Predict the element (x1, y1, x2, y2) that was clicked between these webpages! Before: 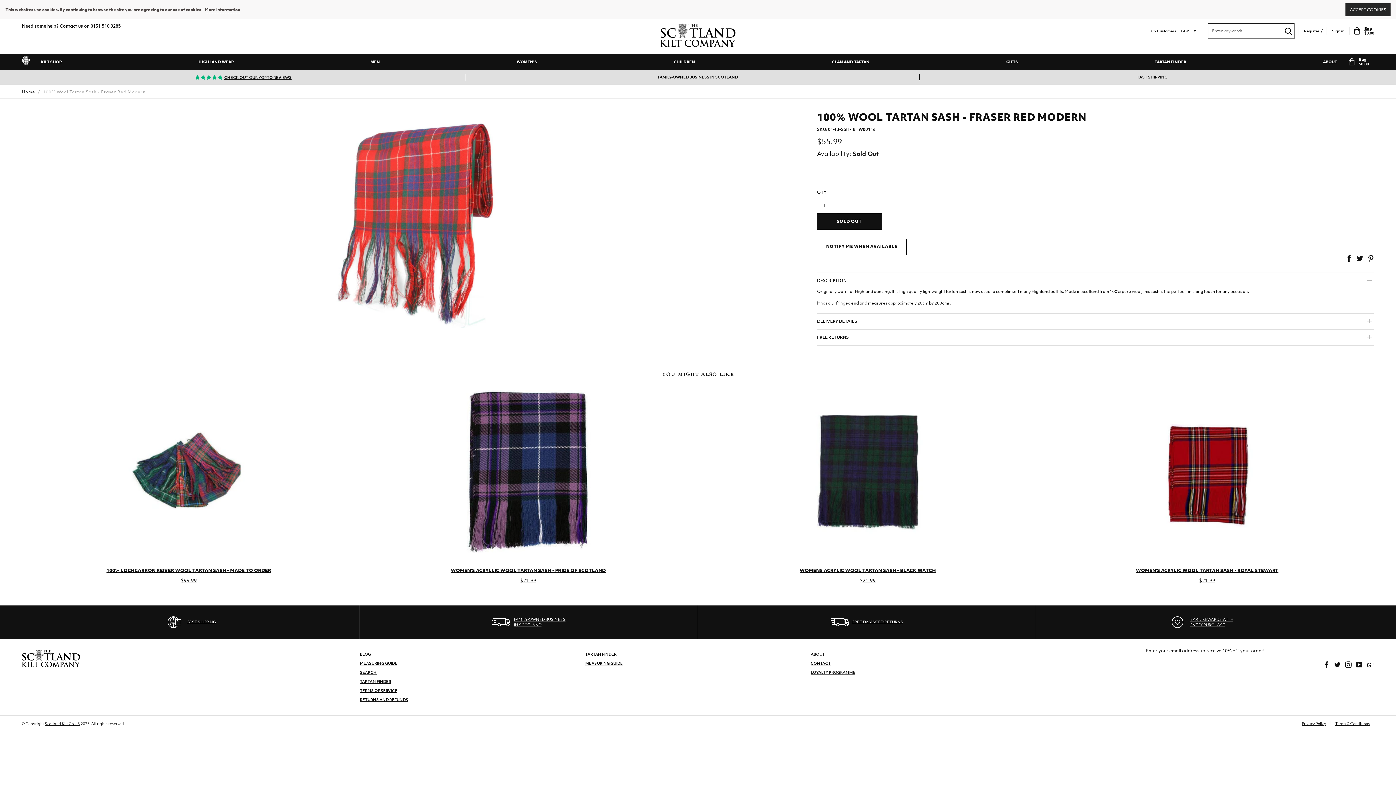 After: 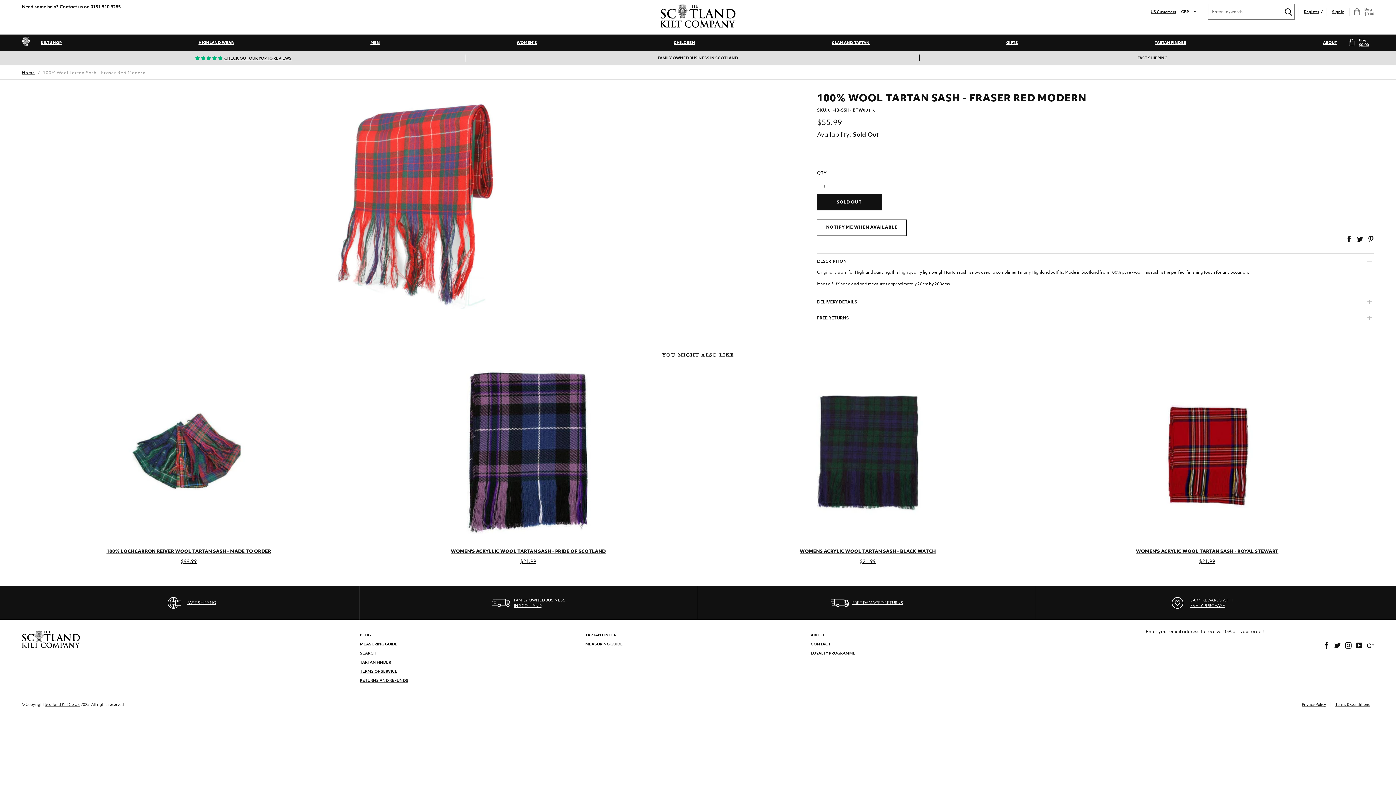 Action: bbox: (1345, 3, 1390, 16) label: ACCEPT COOKIES